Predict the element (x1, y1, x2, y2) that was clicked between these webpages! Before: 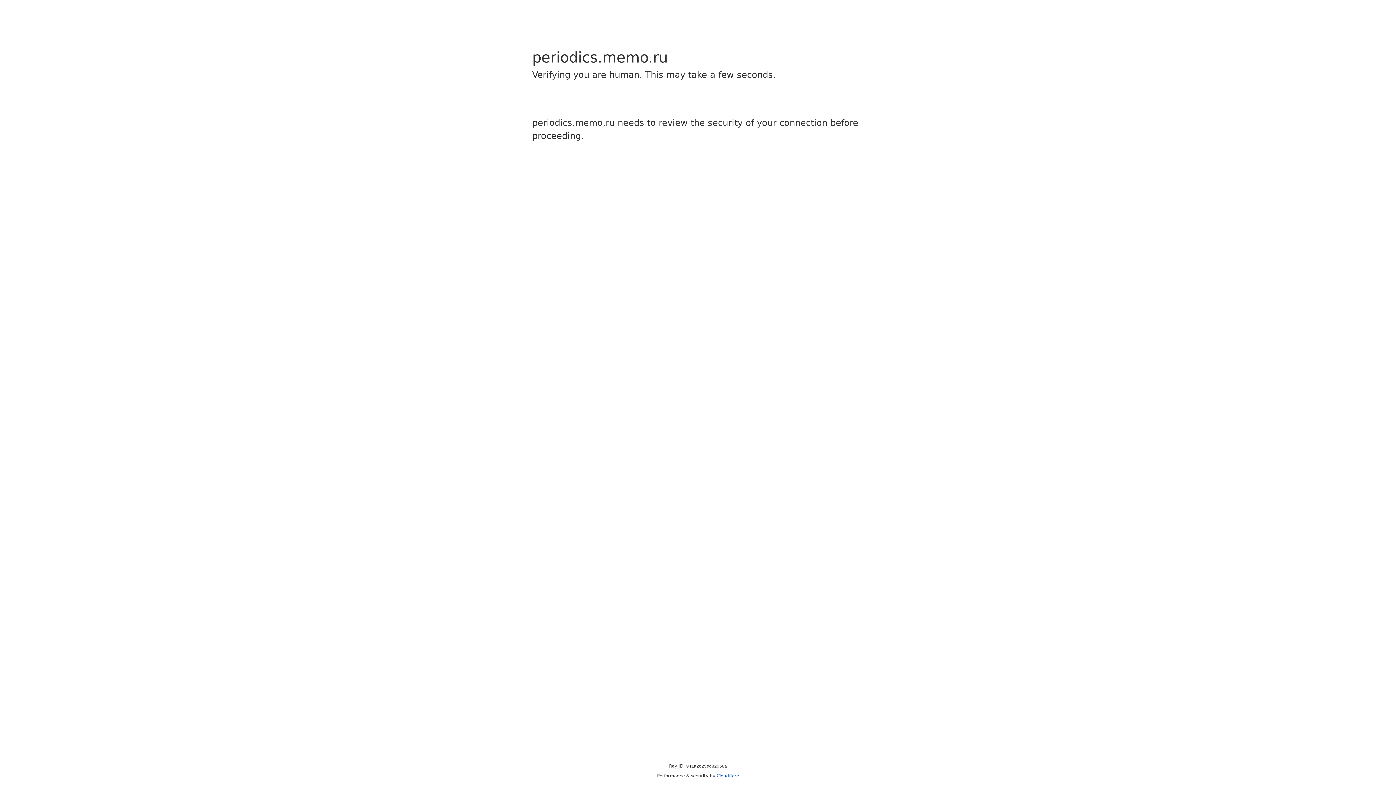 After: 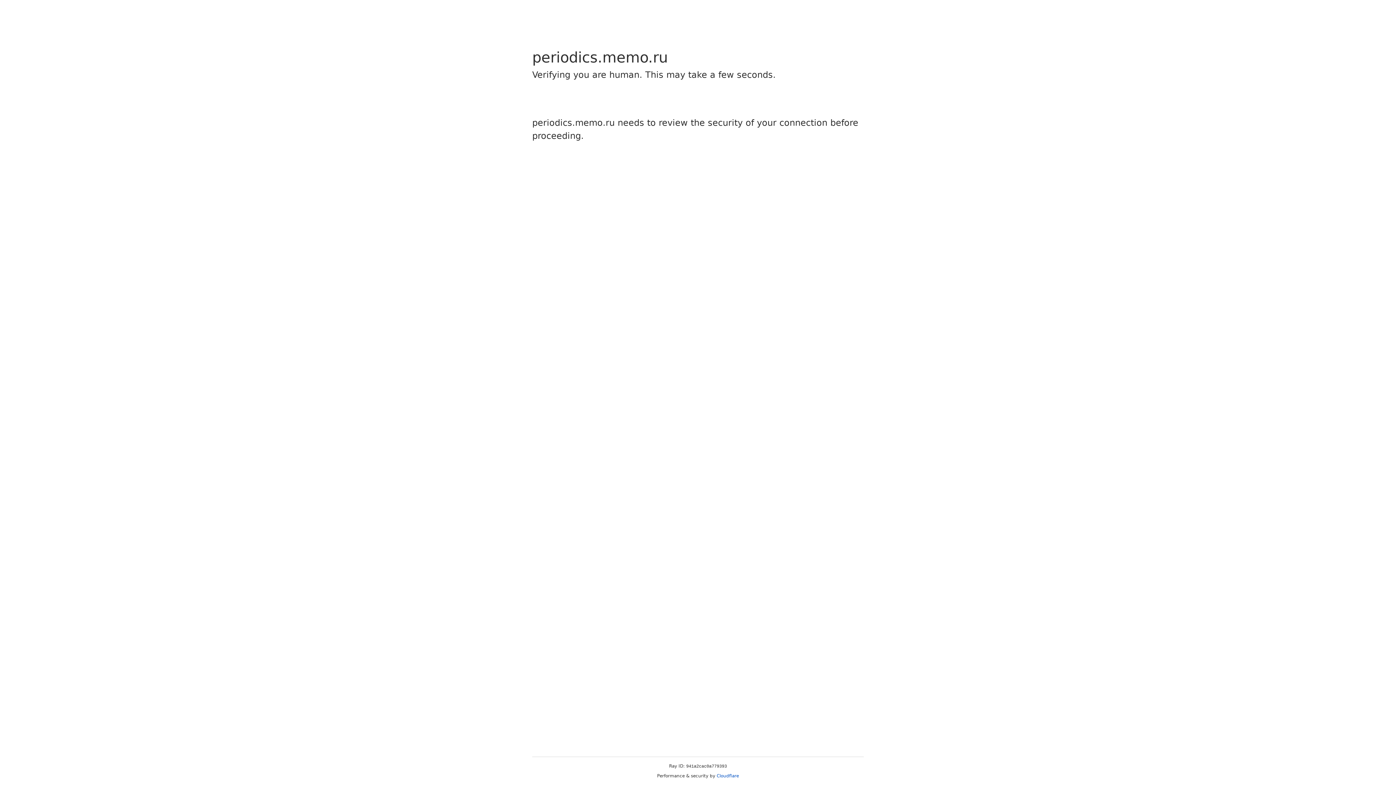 Action: bbox: (716, 773, 739, 778) label: Cloudflare